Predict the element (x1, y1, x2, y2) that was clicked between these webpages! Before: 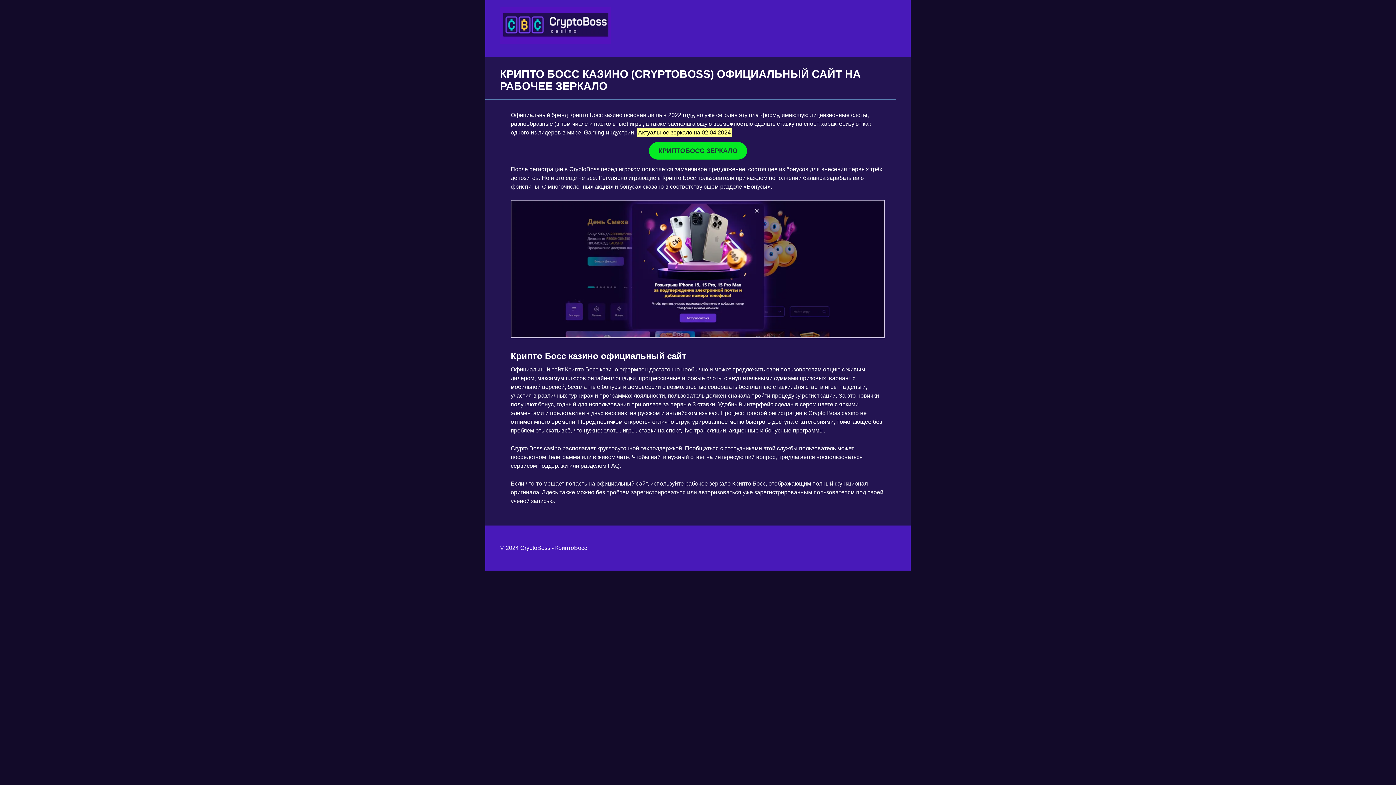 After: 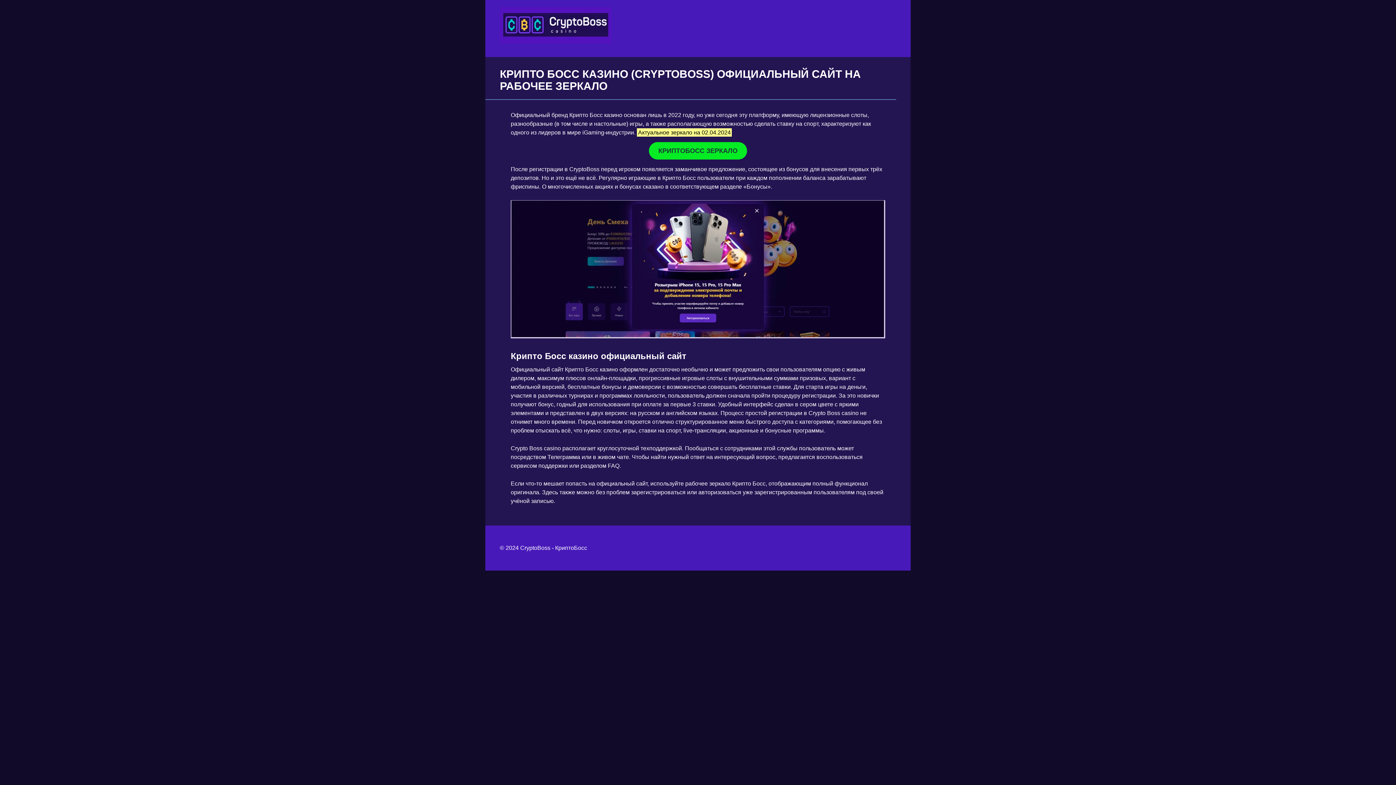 Action: bbox: (649, 142, 747, 159) label: КРИПТОБОСС ЗЕРКАЛО